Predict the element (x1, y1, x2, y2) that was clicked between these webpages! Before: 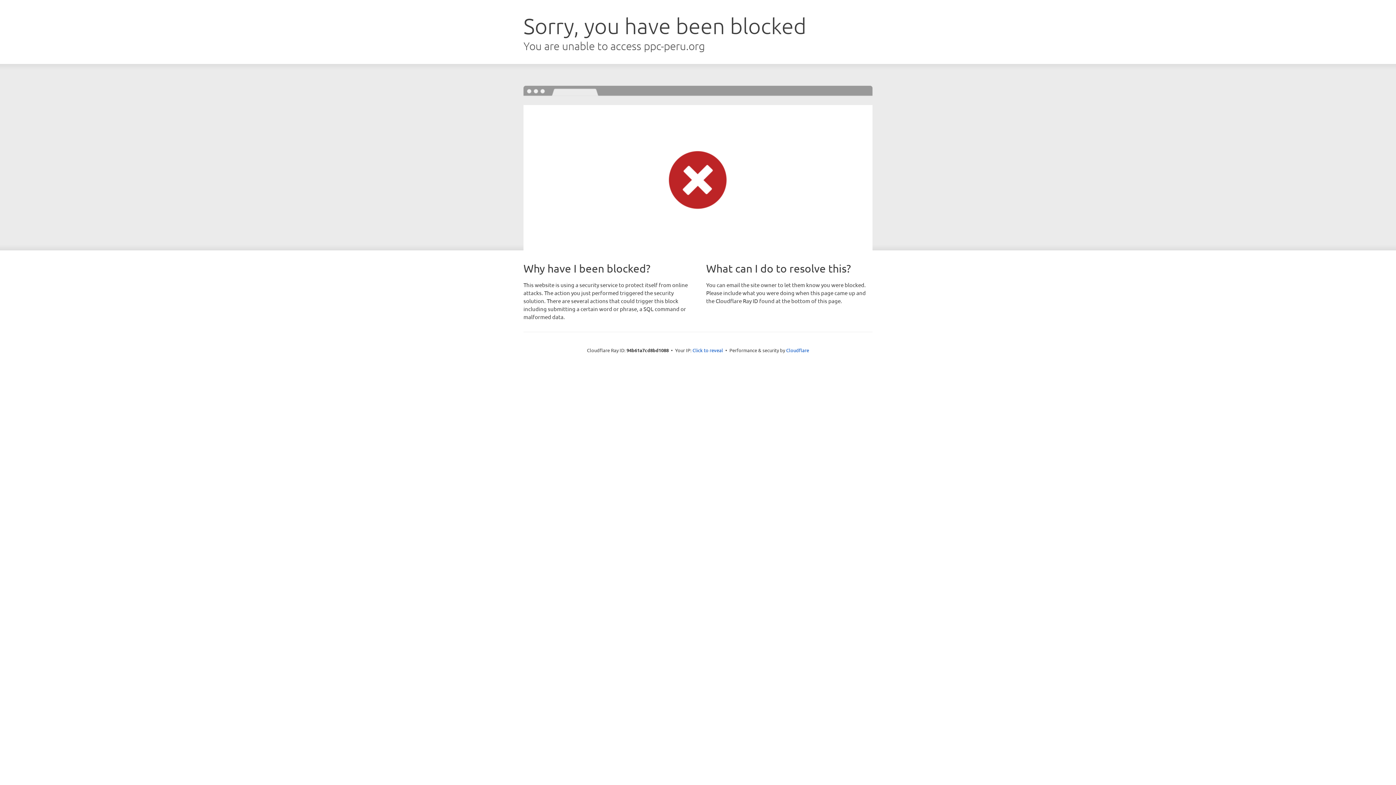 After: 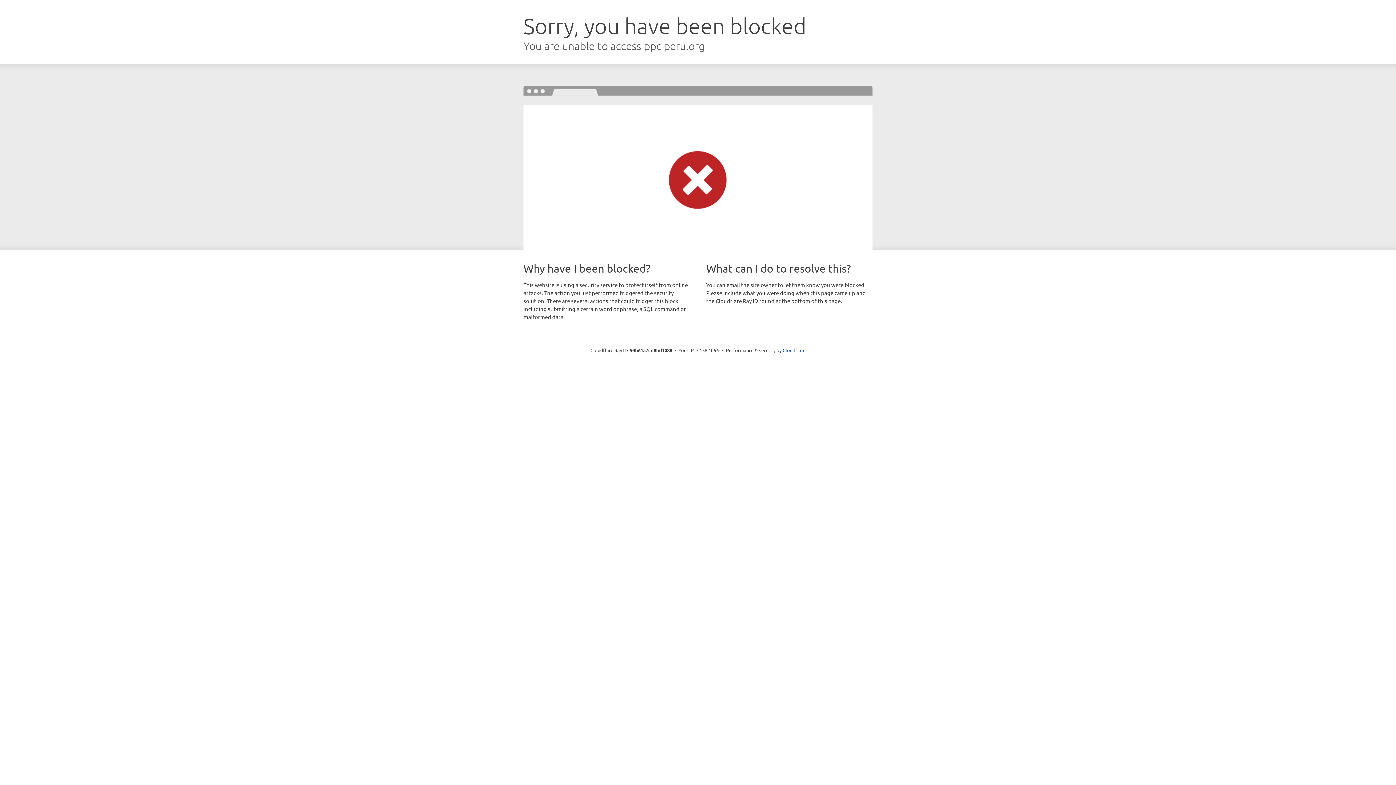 Action: bbox: (692, 346, 723, 353) label: Click to reveal